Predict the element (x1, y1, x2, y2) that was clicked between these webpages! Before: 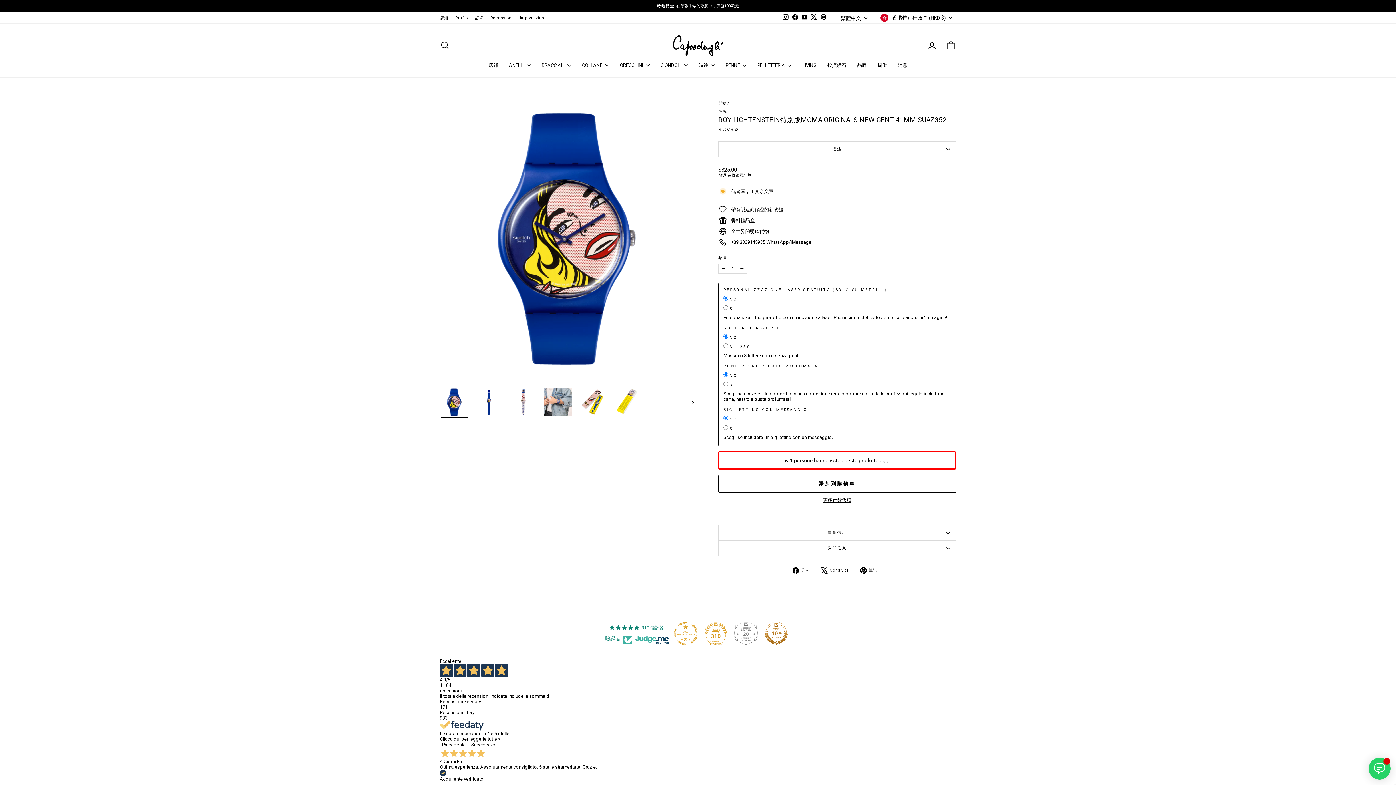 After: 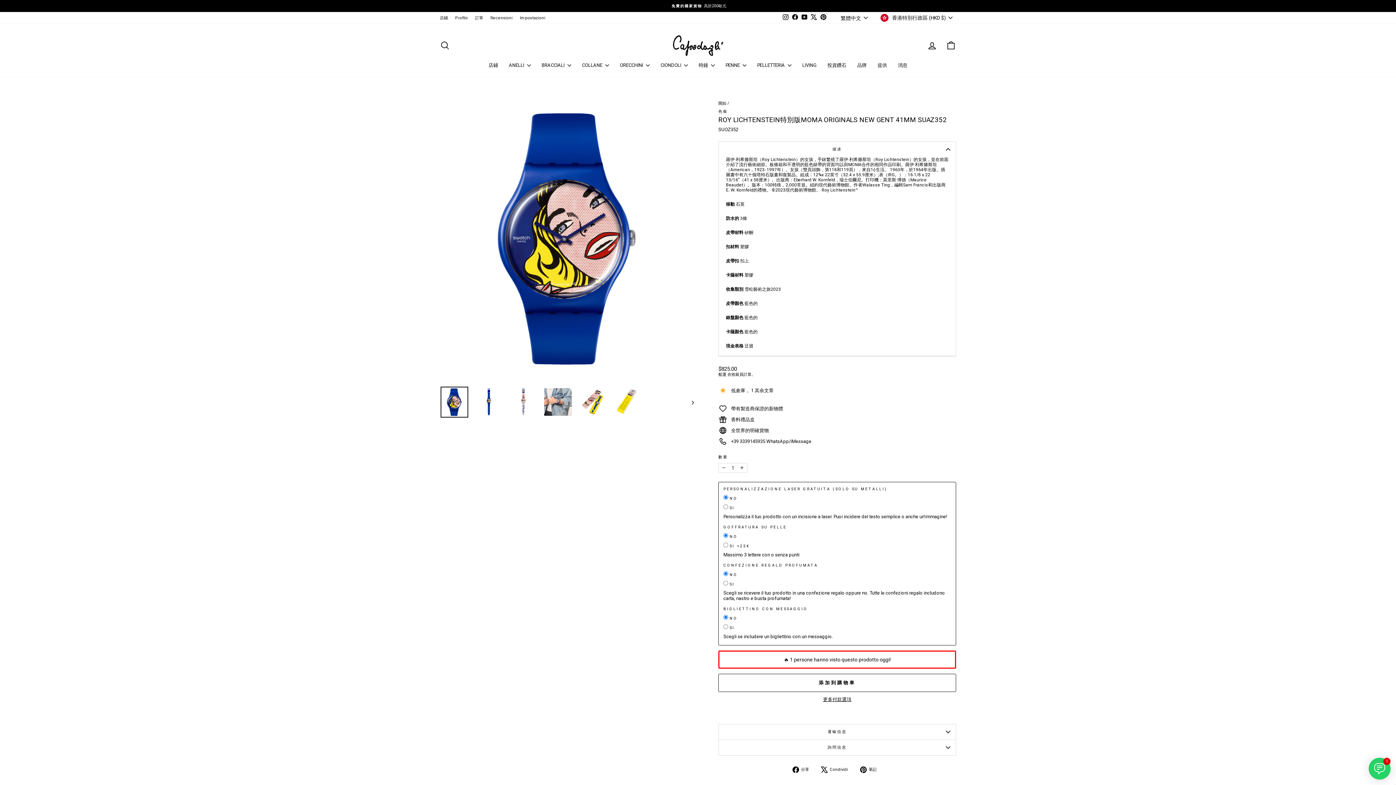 Action: label: 描述 bbox: (718, 141, 956, 157)